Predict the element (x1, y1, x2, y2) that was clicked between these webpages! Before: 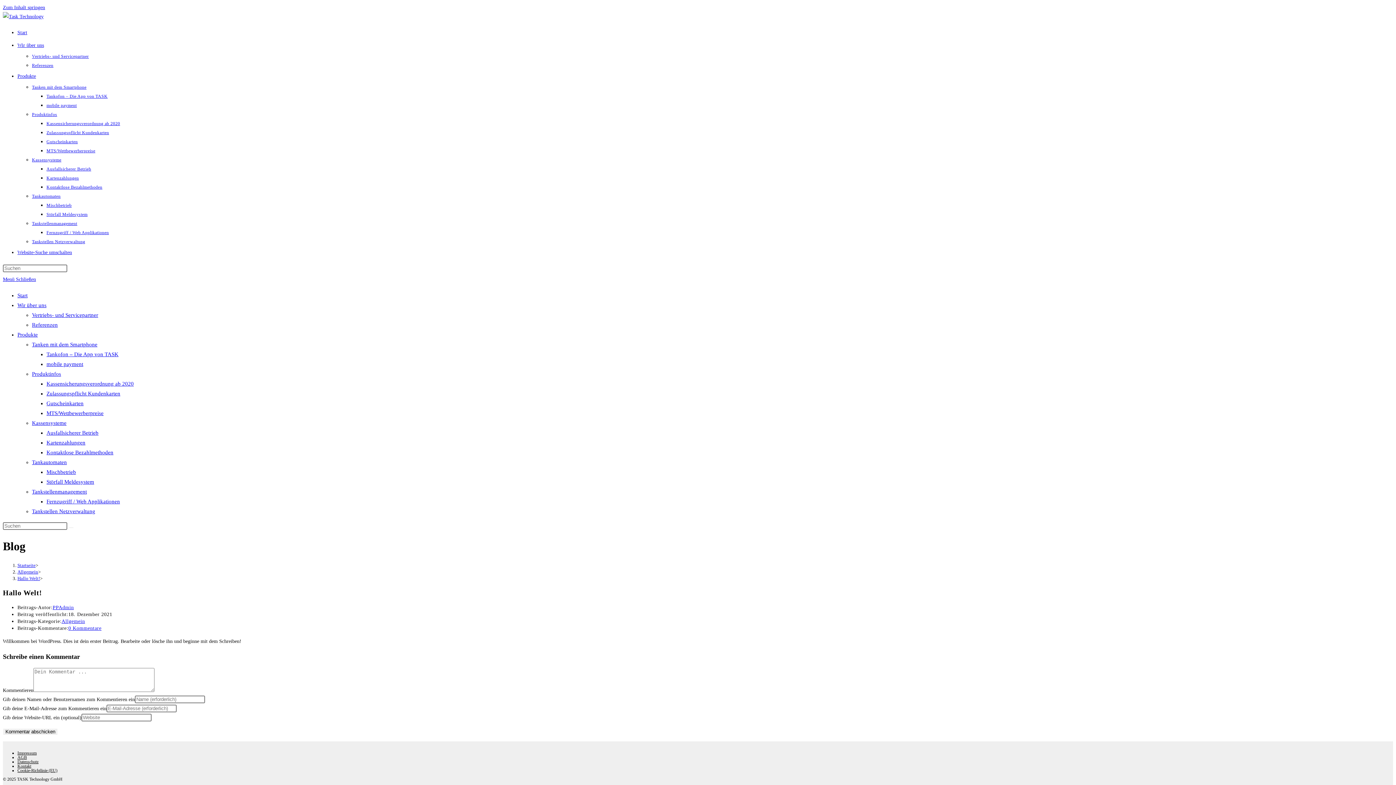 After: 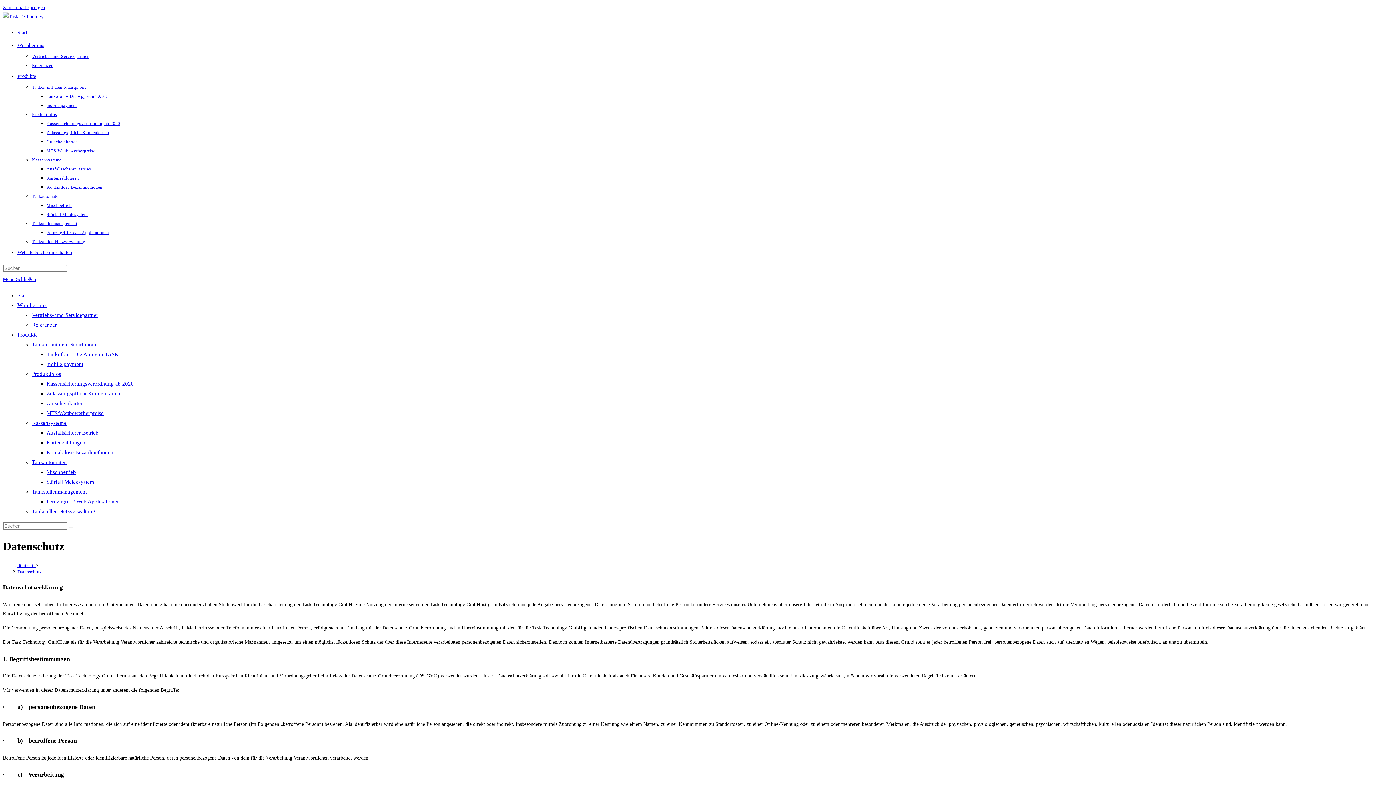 Action: bbox: (17, 759, 38, 764) label: Datenschutz